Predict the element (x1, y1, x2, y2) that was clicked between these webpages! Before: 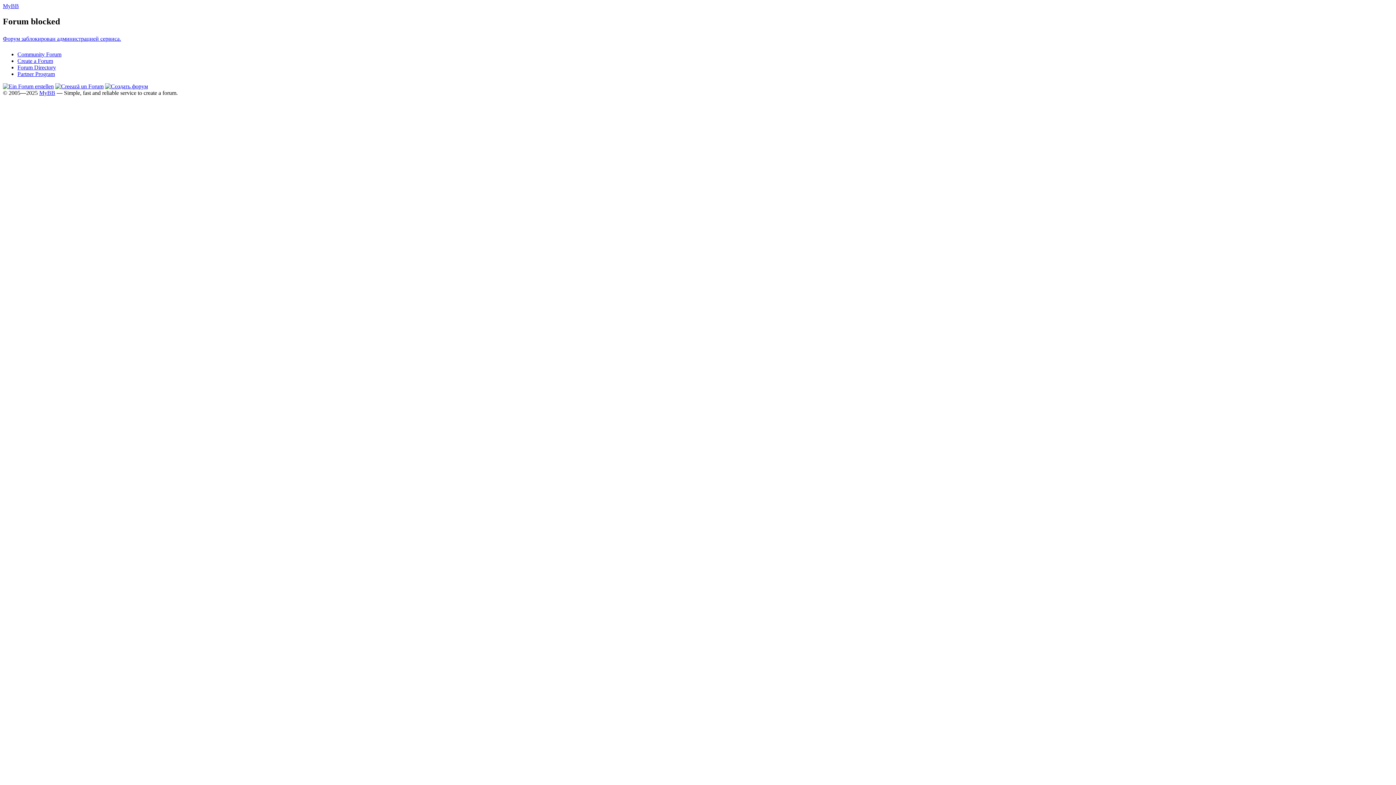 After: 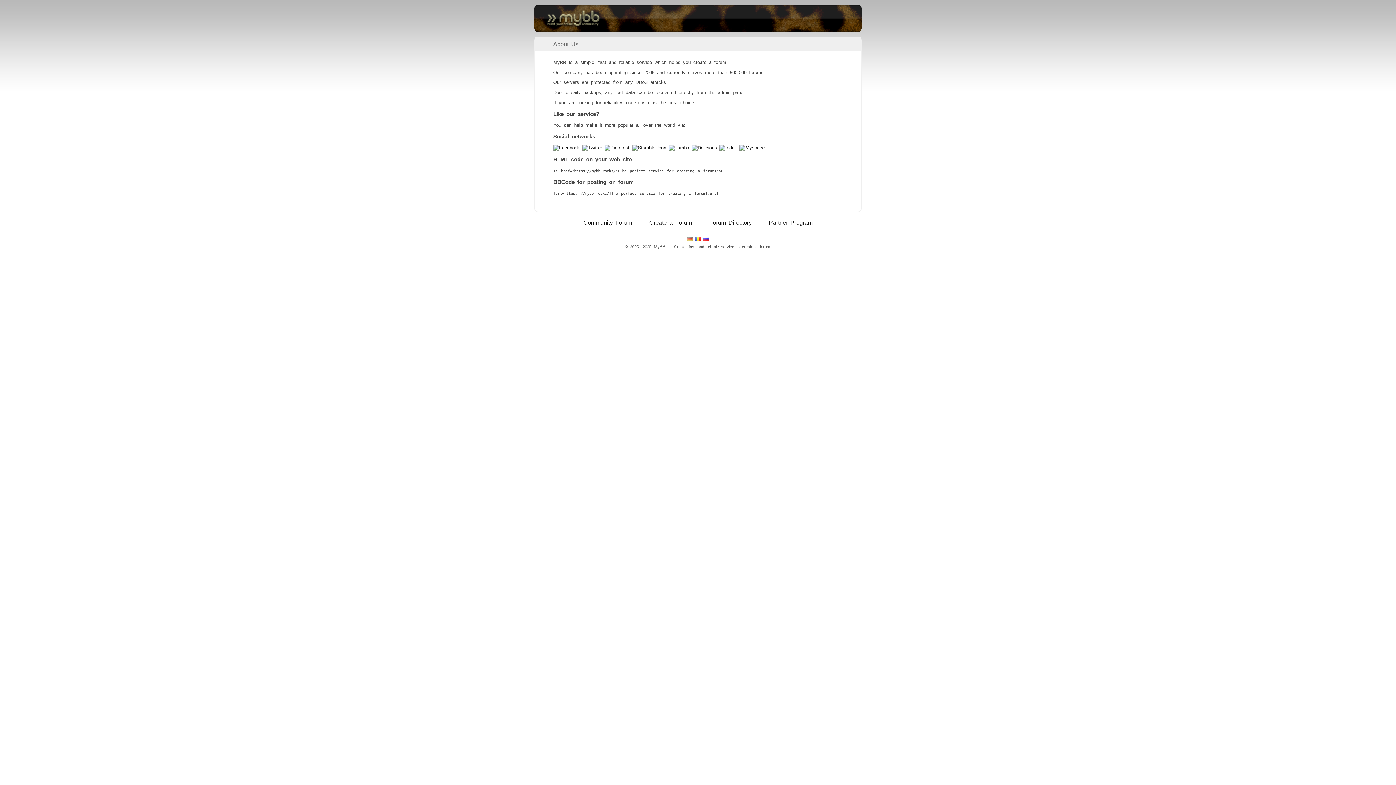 Action: label: MyBB bbox: (39, 89, 55, 95)